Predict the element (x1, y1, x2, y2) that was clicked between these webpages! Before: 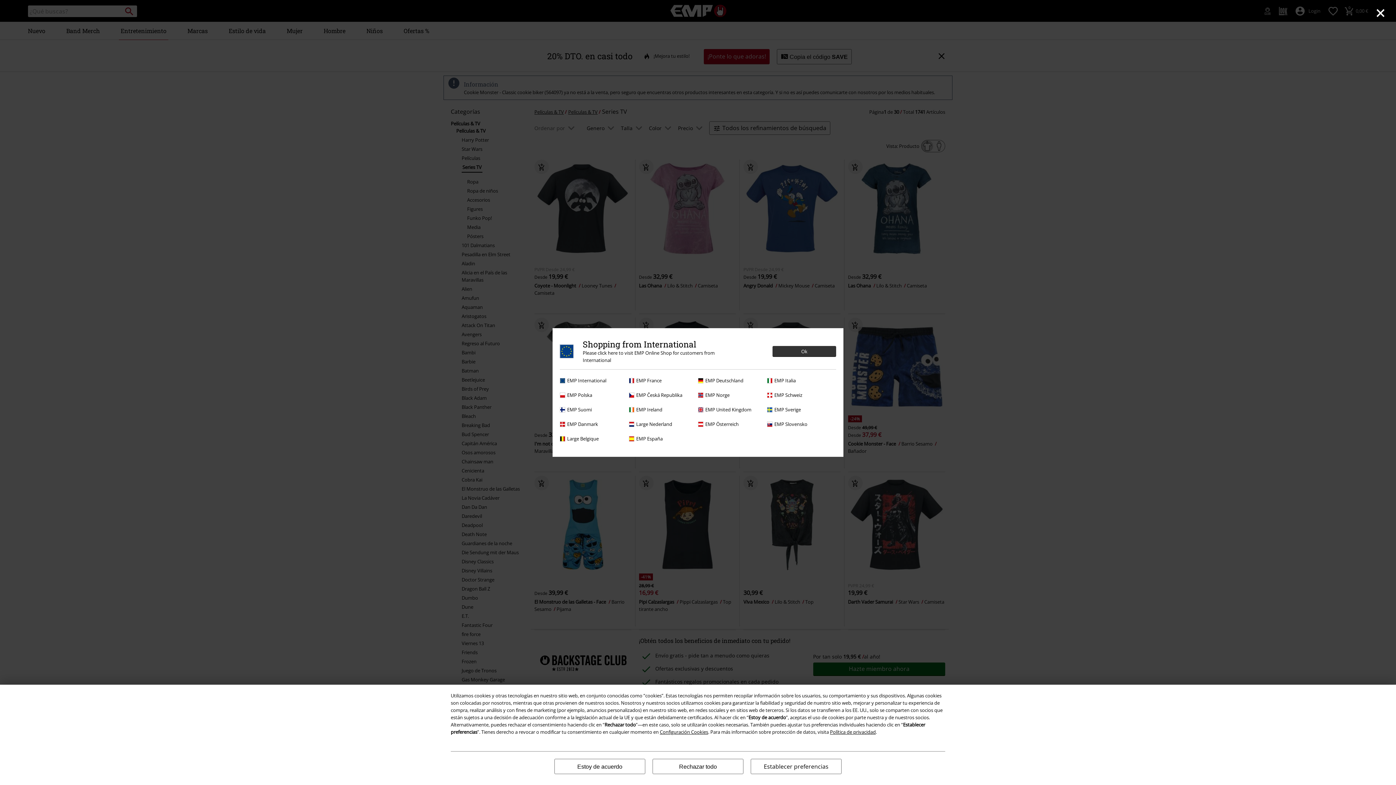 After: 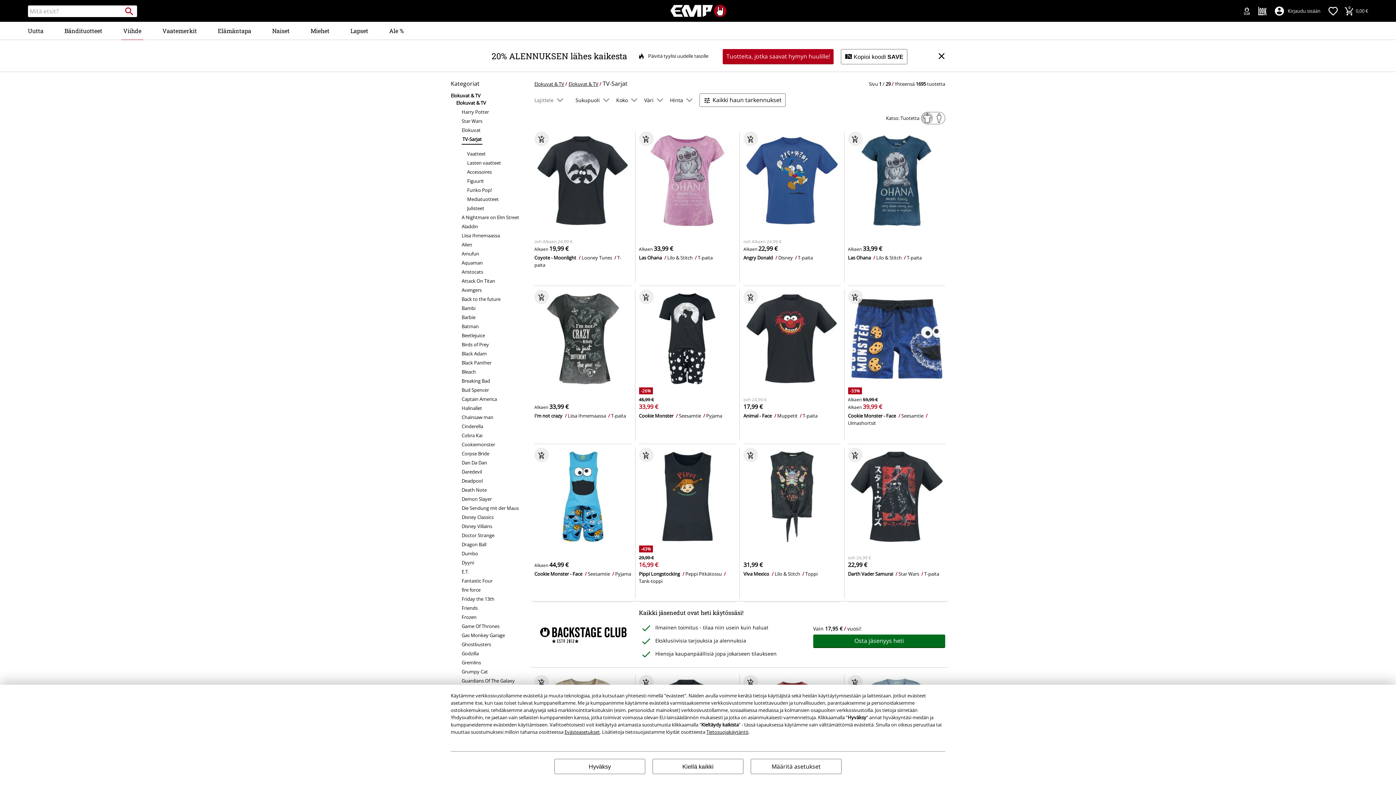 Action: bbox: (560, 406, 625, 413) label: EMP Suomi